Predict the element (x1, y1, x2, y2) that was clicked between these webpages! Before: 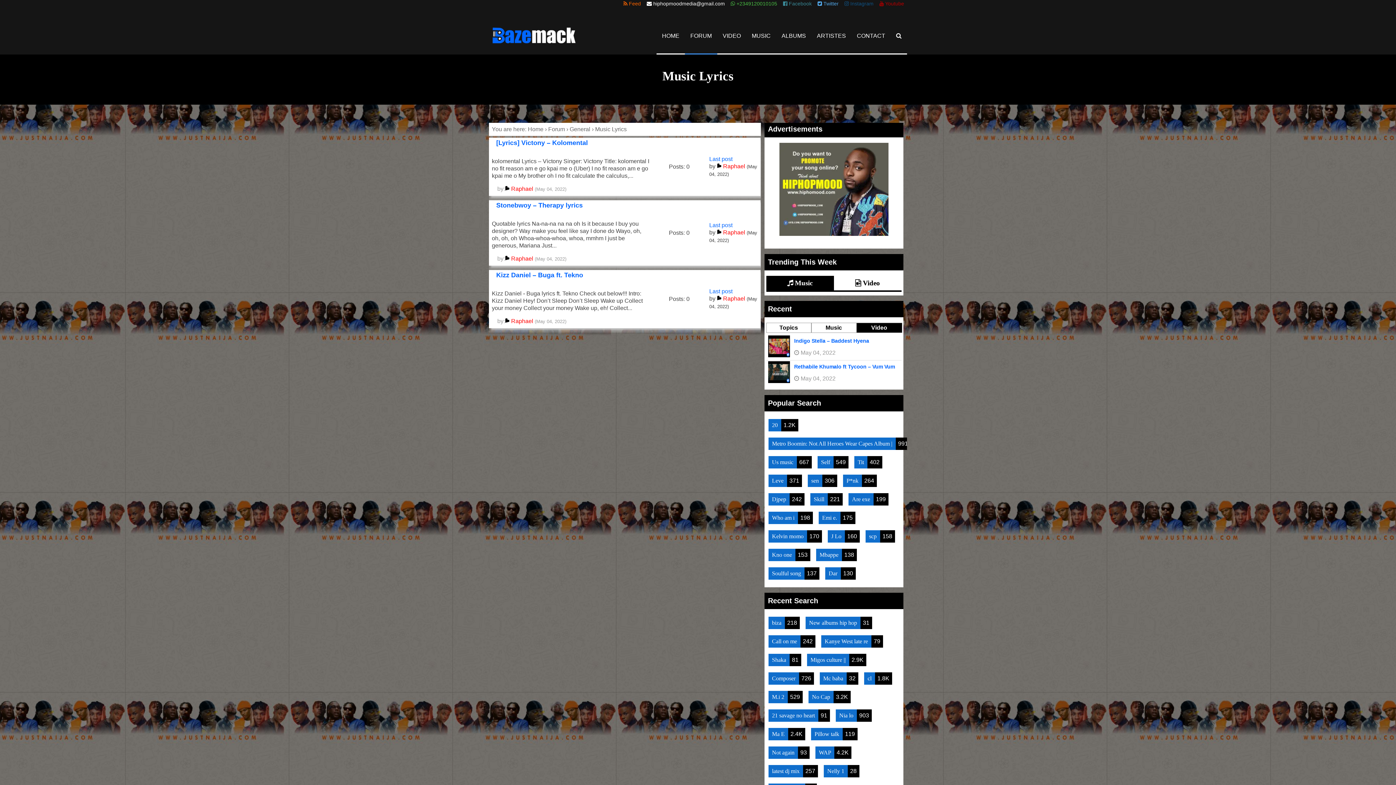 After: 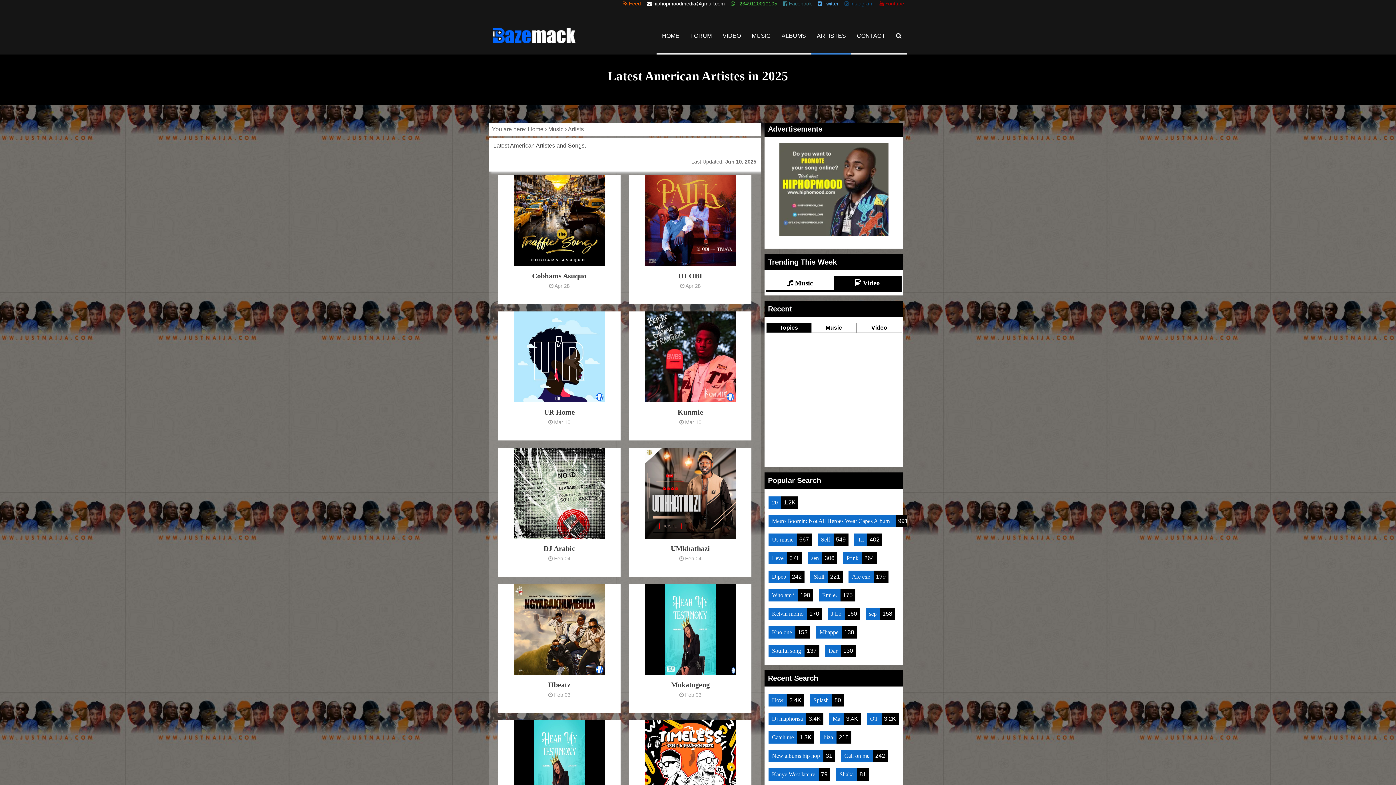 Action: label: ARTISTES bbox: (811, 18, 851, 53)